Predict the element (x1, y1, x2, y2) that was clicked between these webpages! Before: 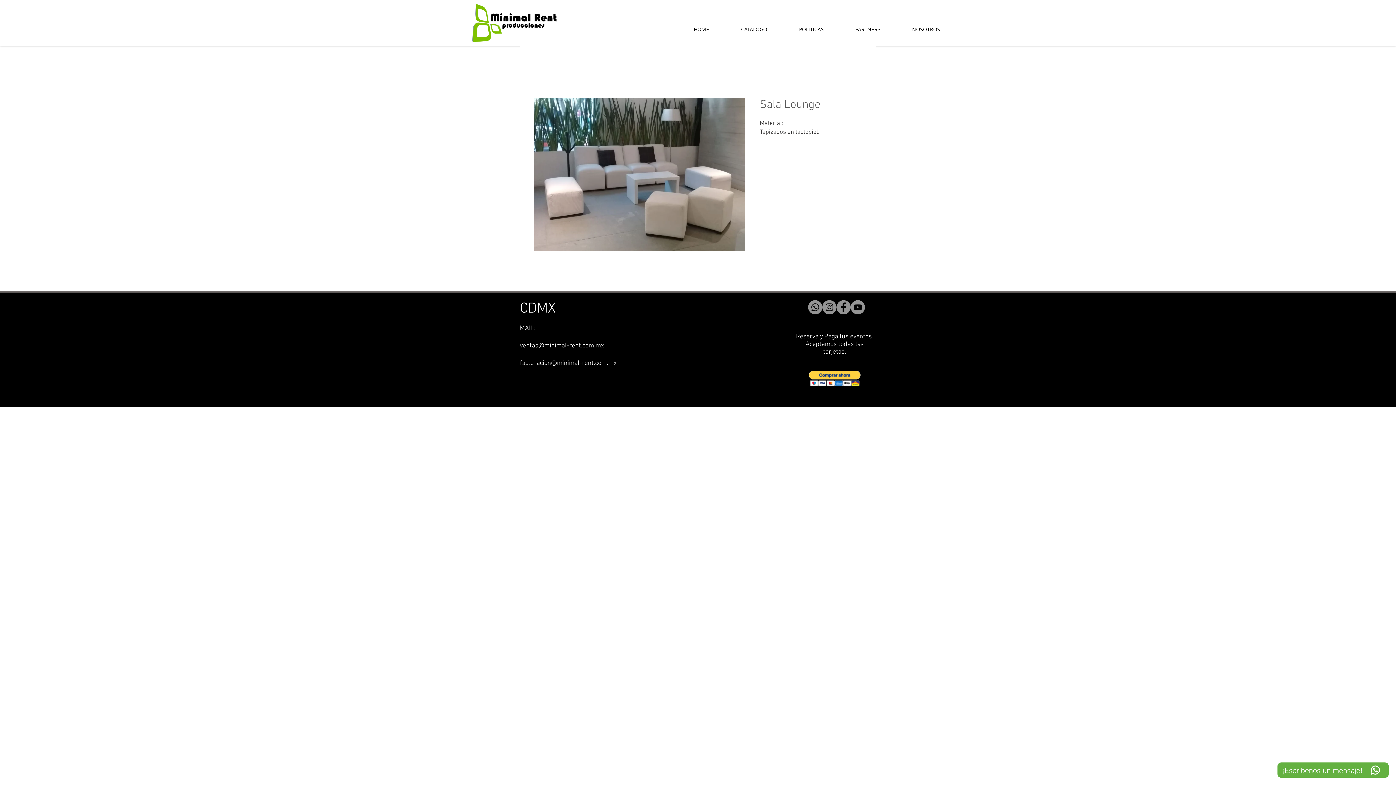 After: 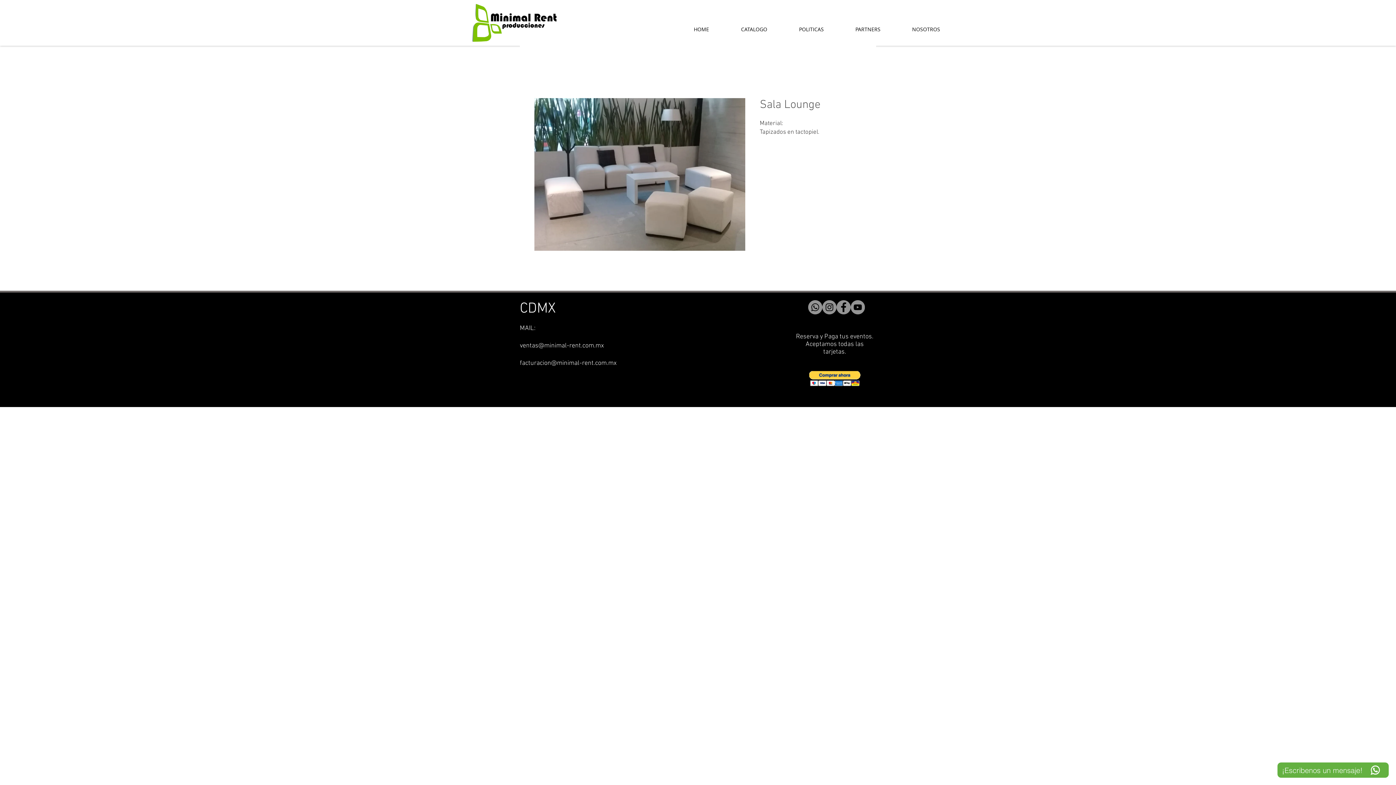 Action: bbox: (850, 300, 865, 314) label: YouTube